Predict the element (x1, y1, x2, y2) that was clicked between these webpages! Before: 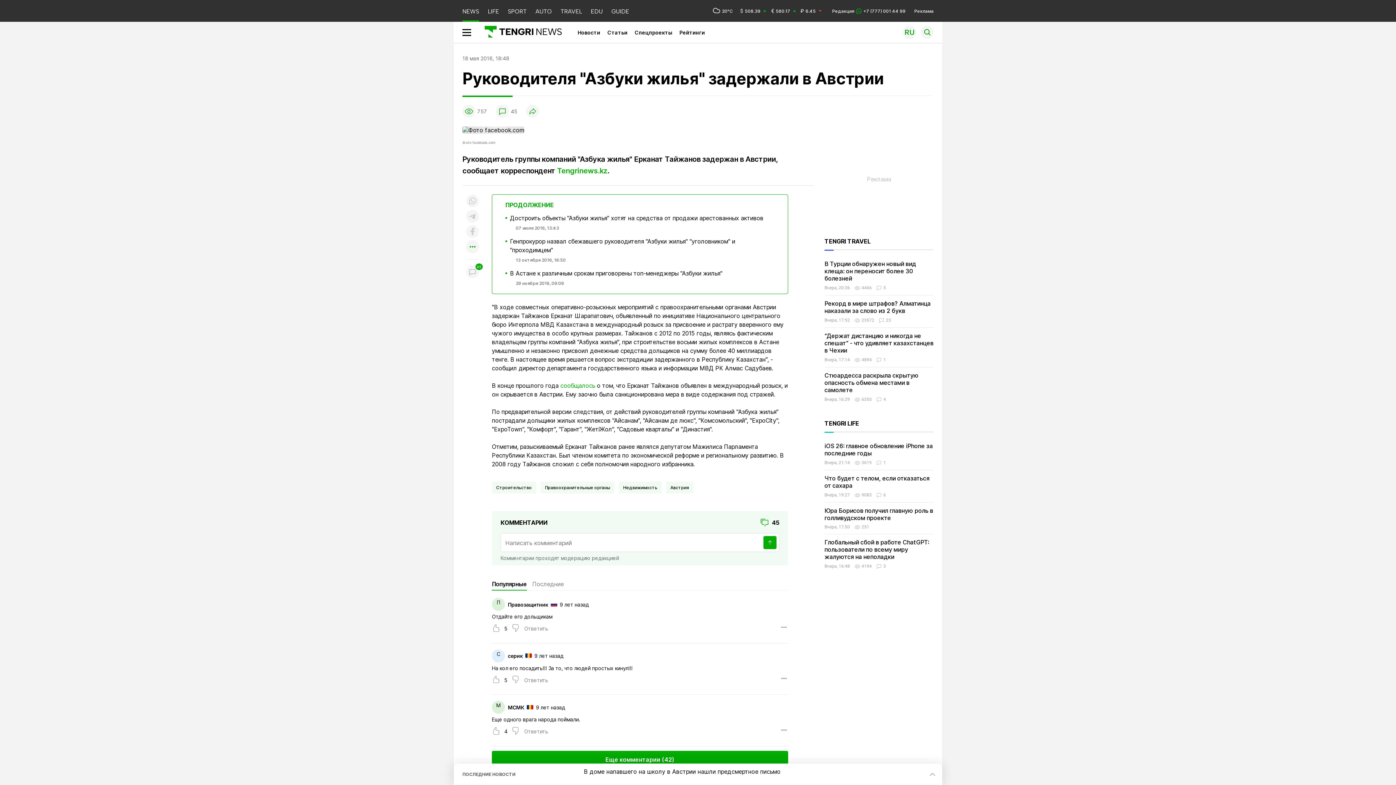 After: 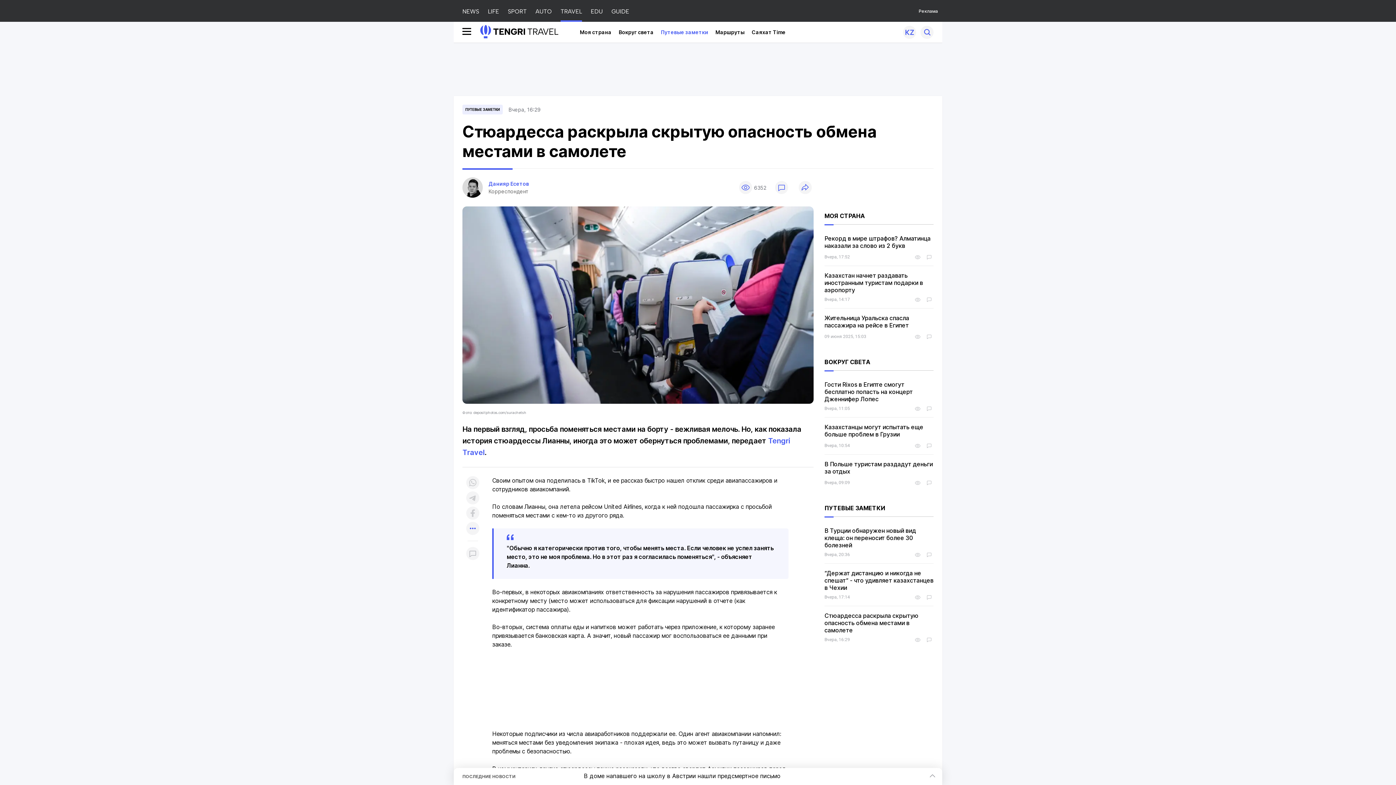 Action: label: Стюардесса раскрыла скрытую опасность обмена местами в самолете bbox: (824, 372, 918, 393)